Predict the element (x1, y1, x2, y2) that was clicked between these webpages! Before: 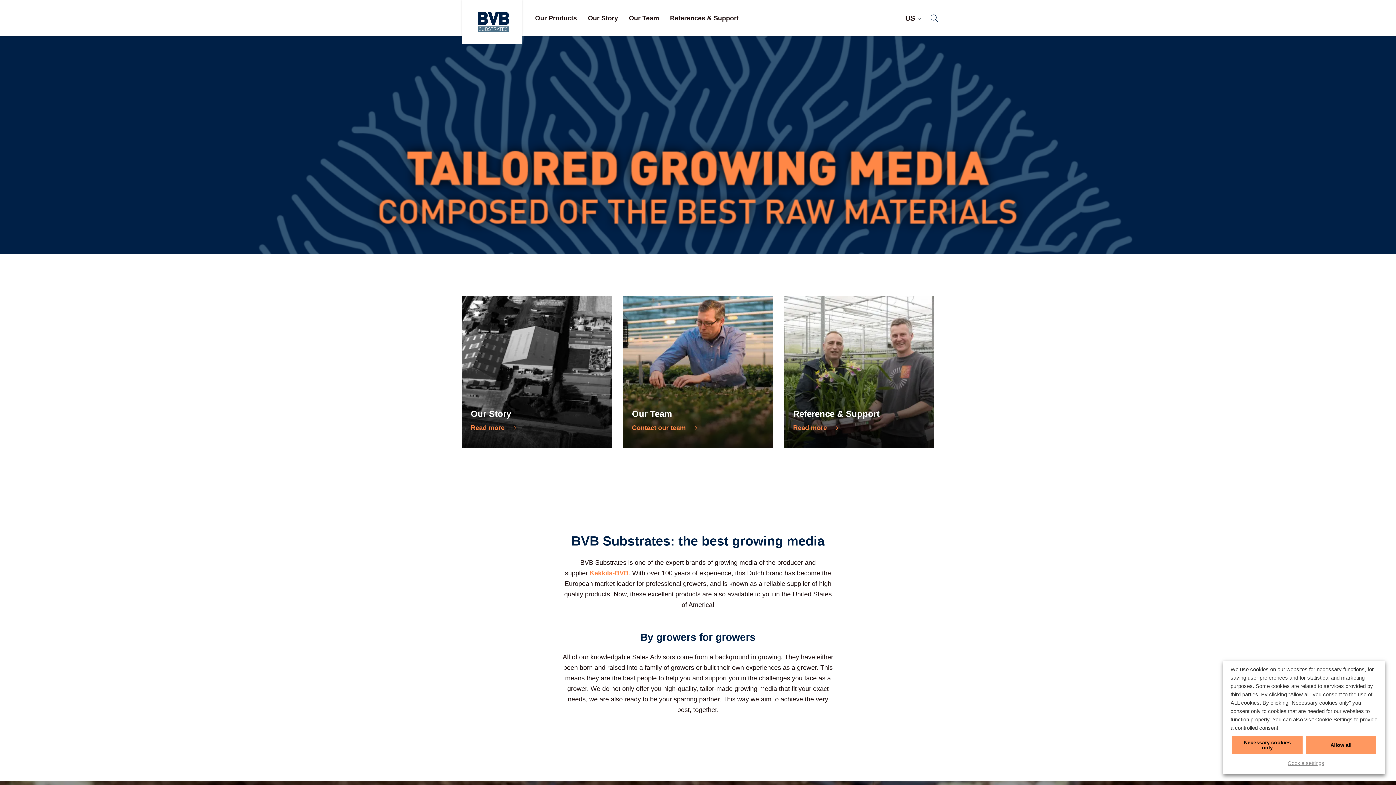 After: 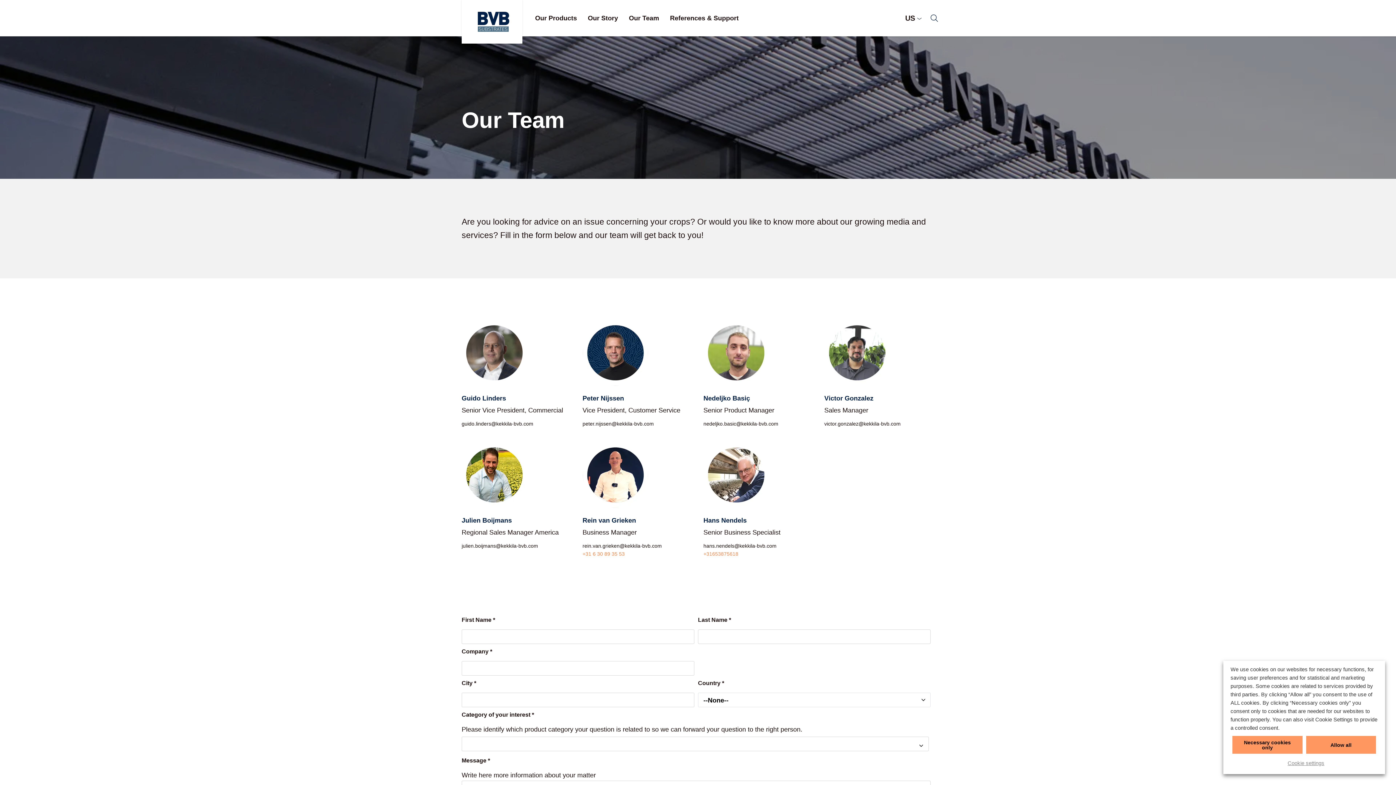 Action: bbox: (623, 0, 664, 36) label: Our Team